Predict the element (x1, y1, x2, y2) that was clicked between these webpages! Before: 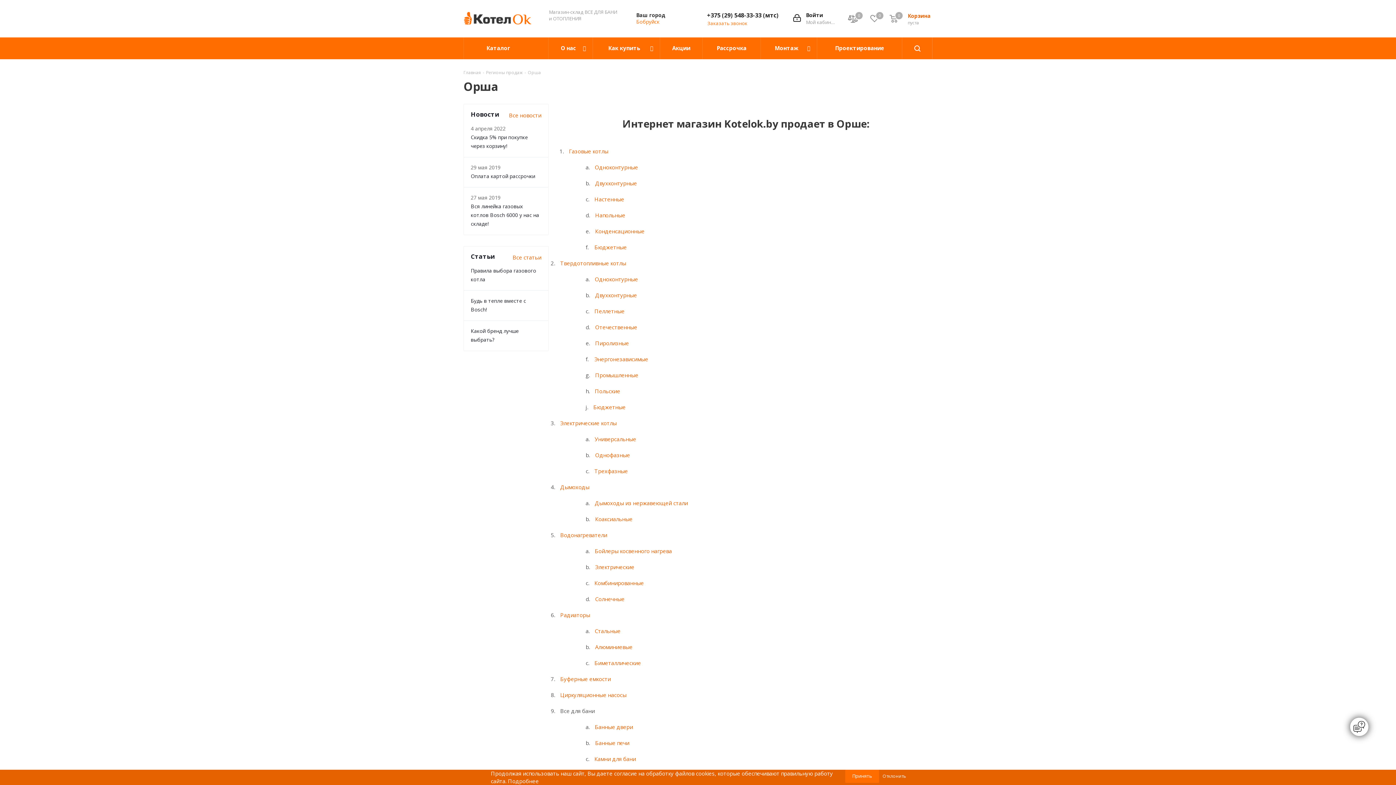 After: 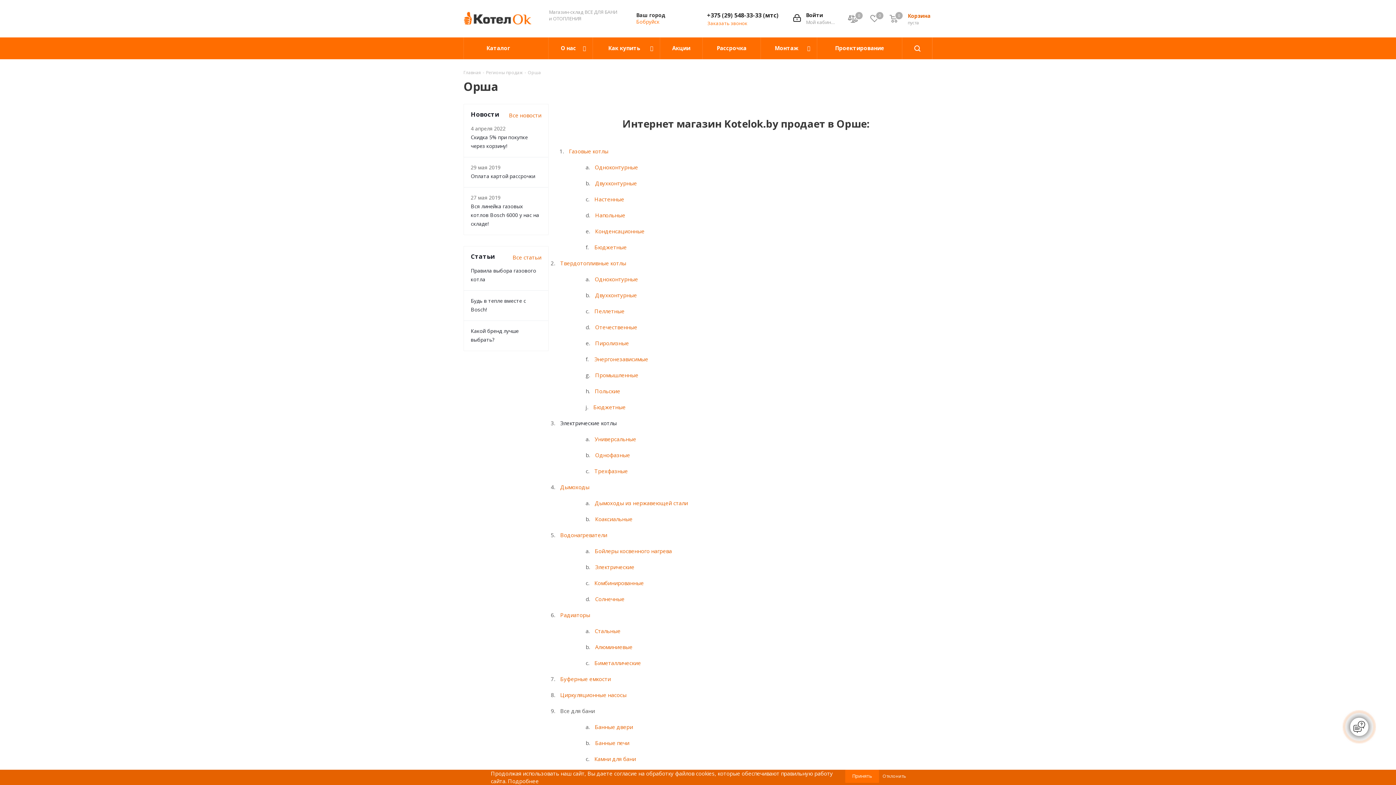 Action: bbox: (560, 419, 616, 426) label: Электрические котлы